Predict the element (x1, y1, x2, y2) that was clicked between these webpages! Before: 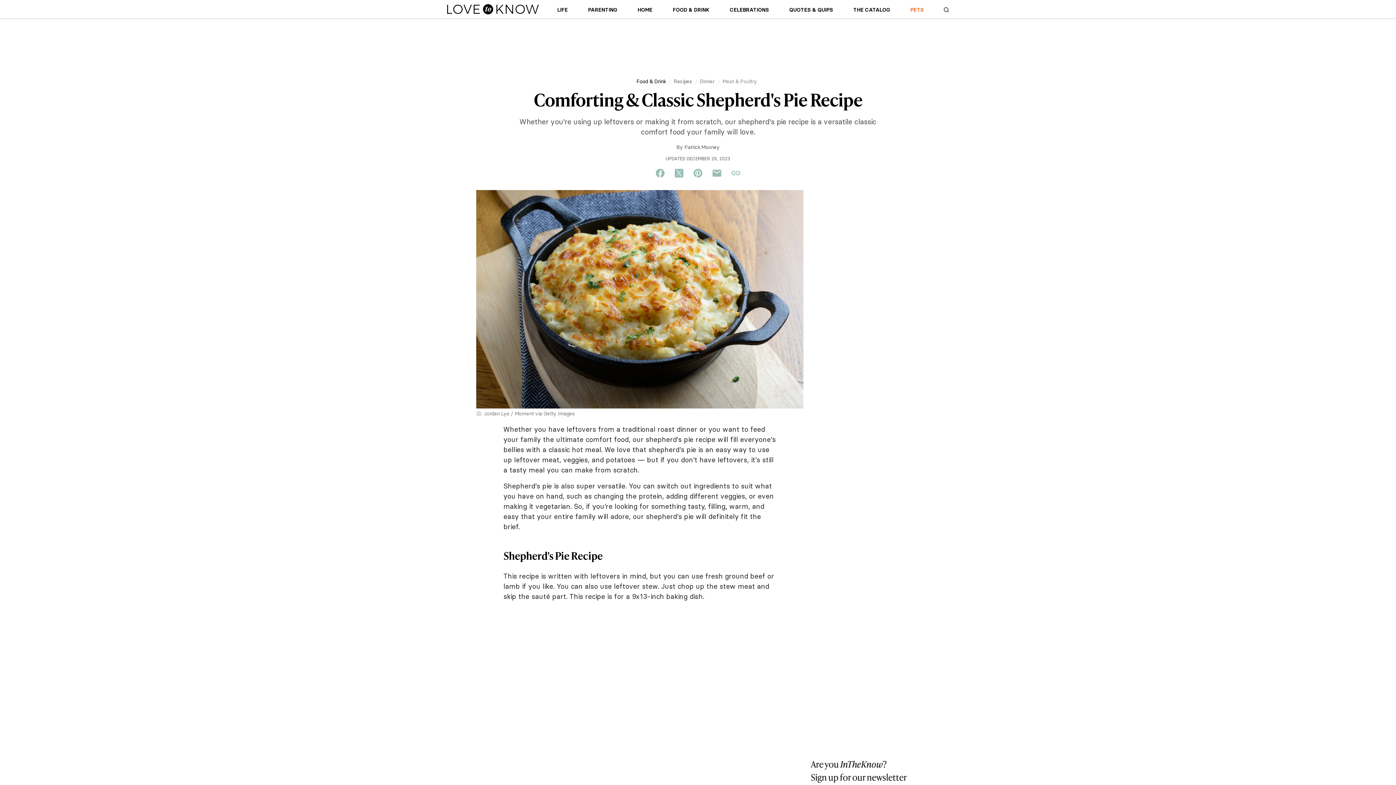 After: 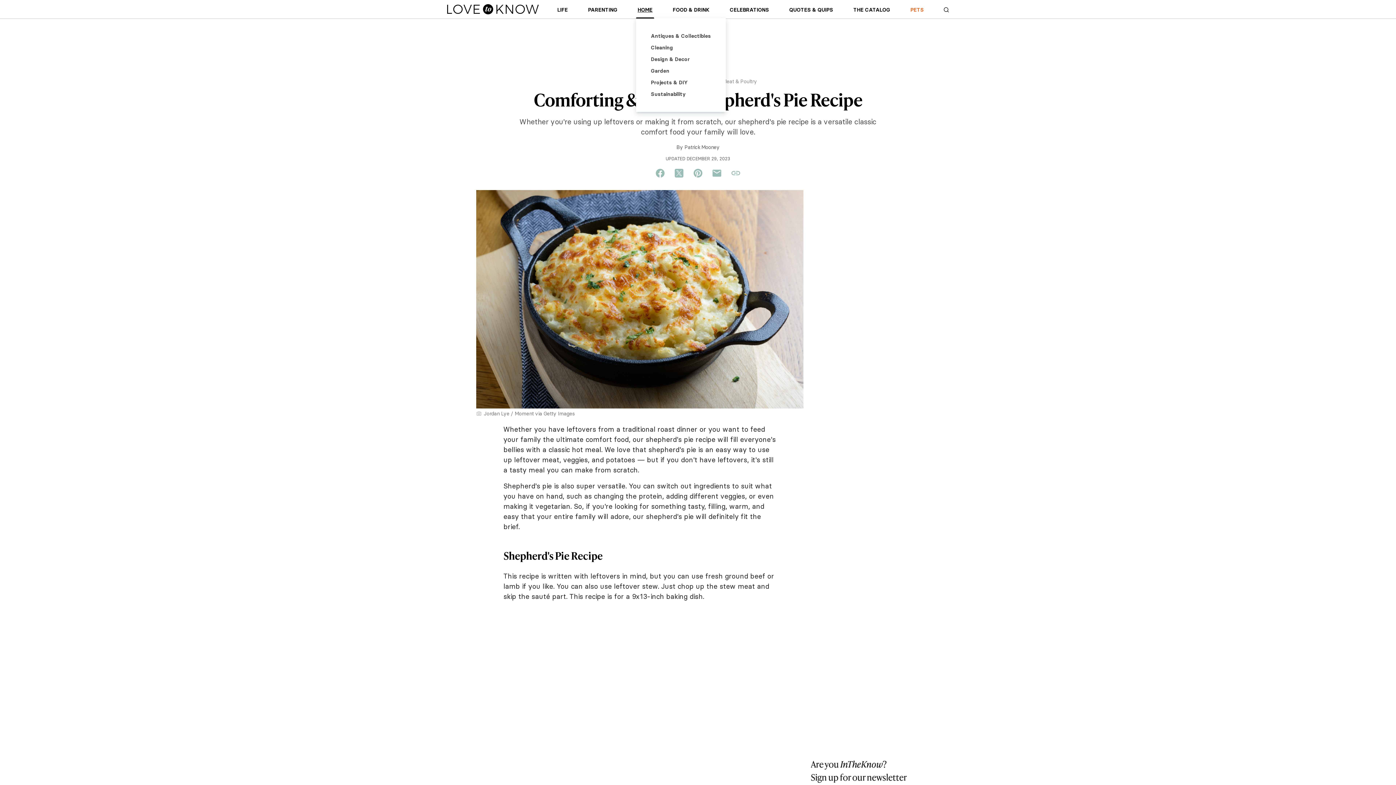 Action: bbox: (636, 5, 654, 17) label: HOME